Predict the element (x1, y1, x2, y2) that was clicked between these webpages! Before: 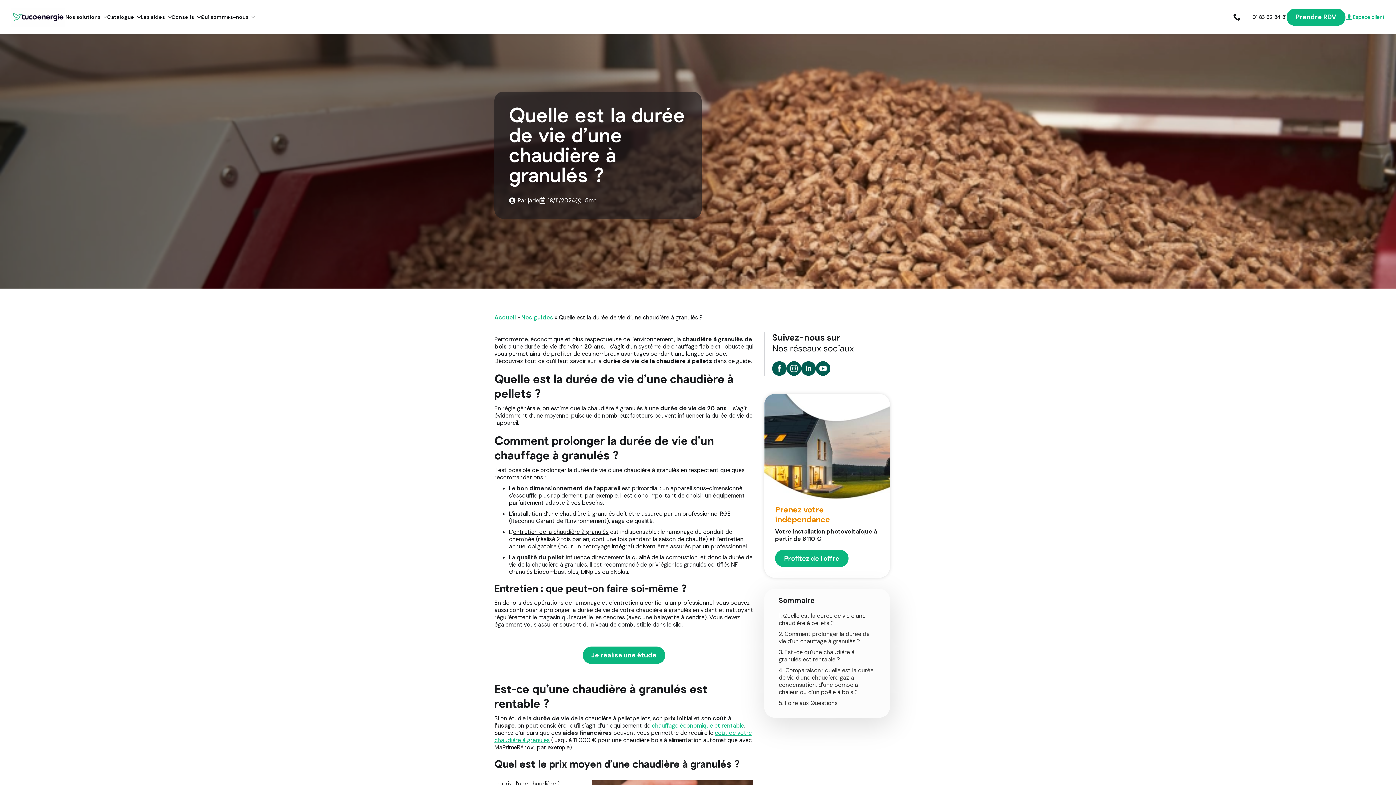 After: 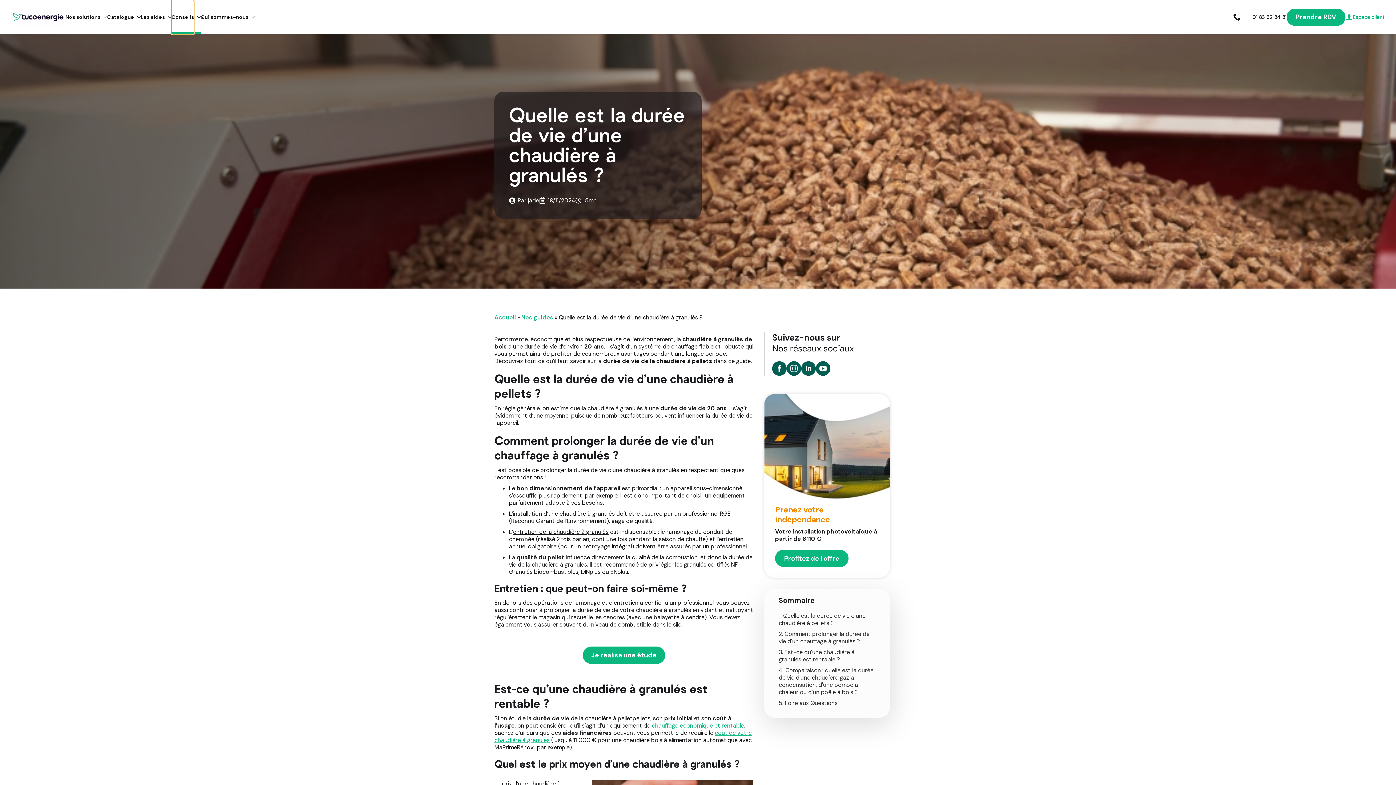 Action: bbox: (171, 0, 194, 34) label: Conseils